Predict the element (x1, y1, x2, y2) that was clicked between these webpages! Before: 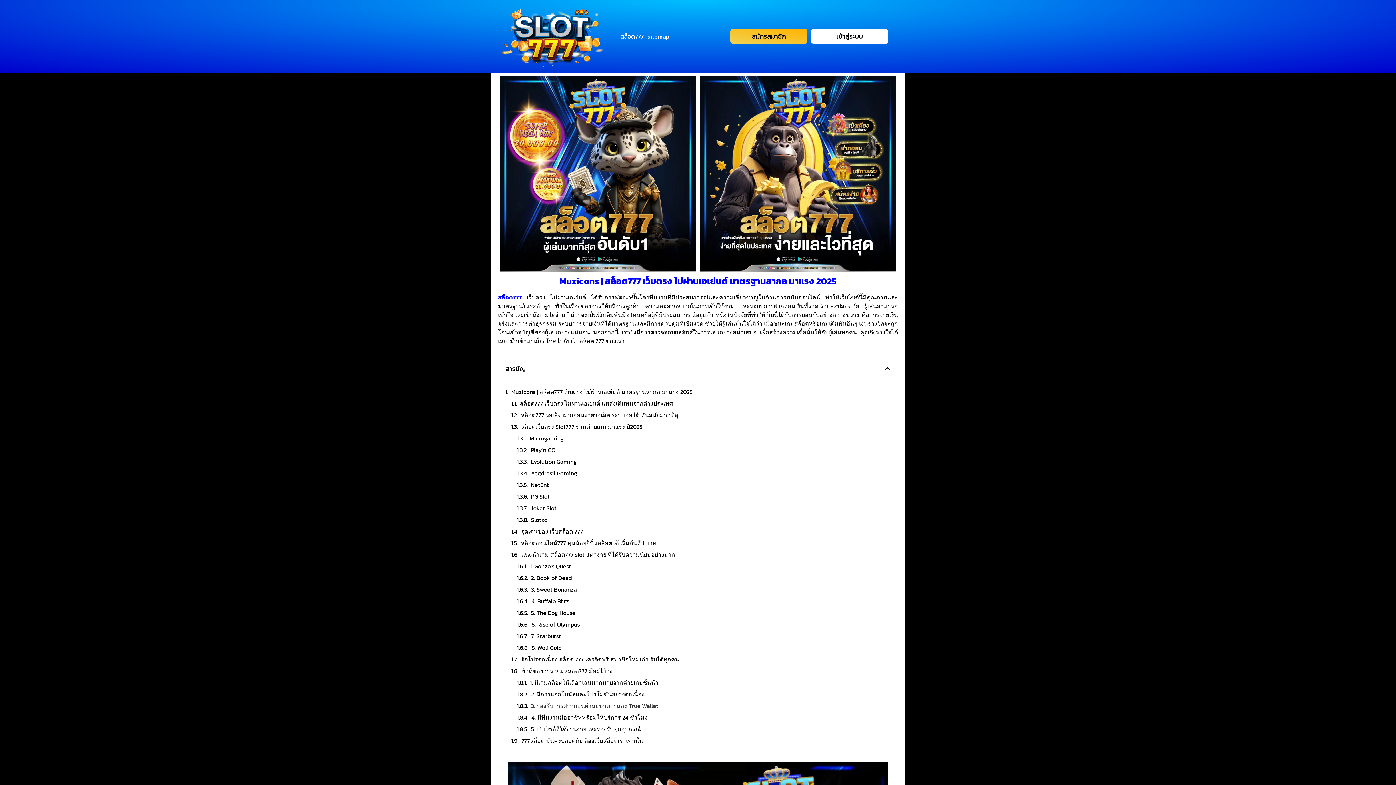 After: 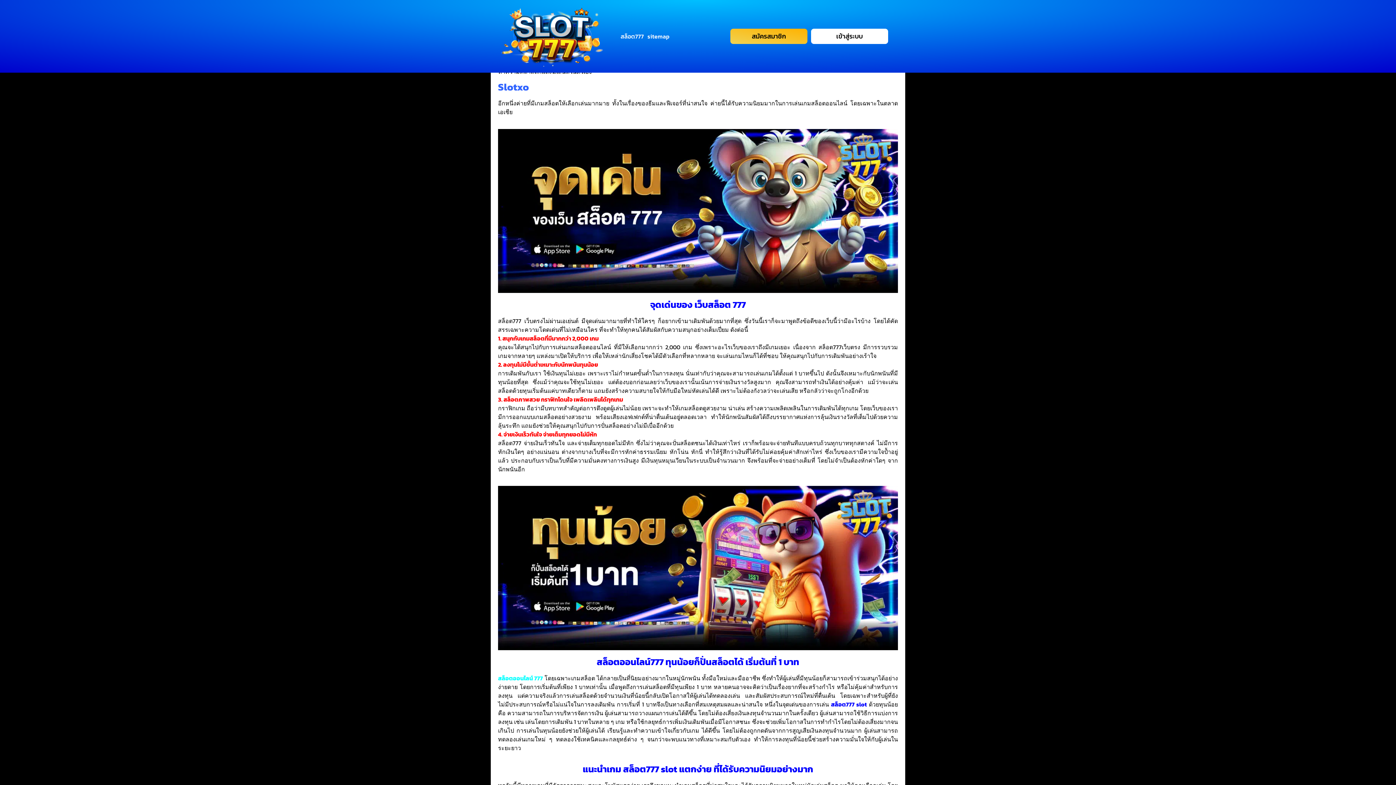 Action: label: PG Slot bbox: (531, 492, 549, 501)